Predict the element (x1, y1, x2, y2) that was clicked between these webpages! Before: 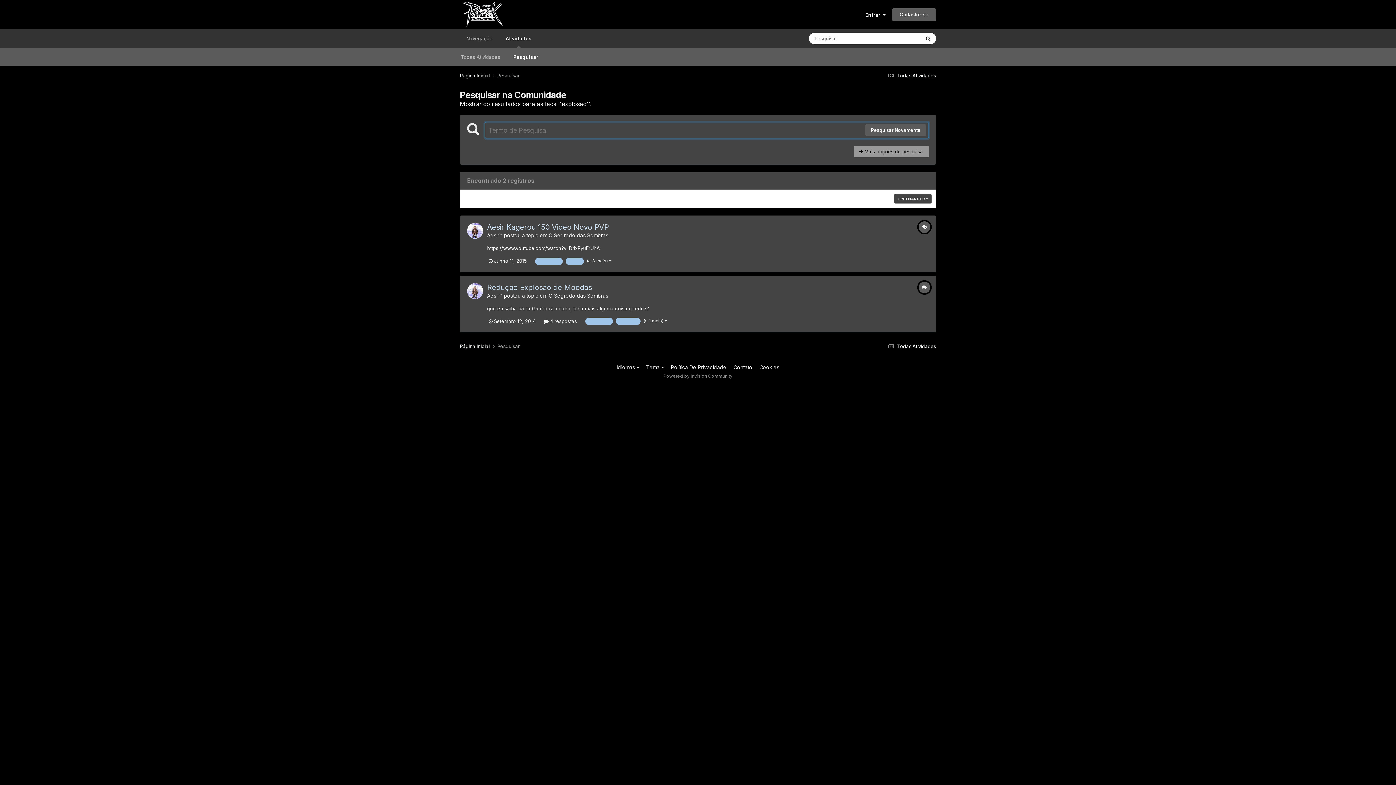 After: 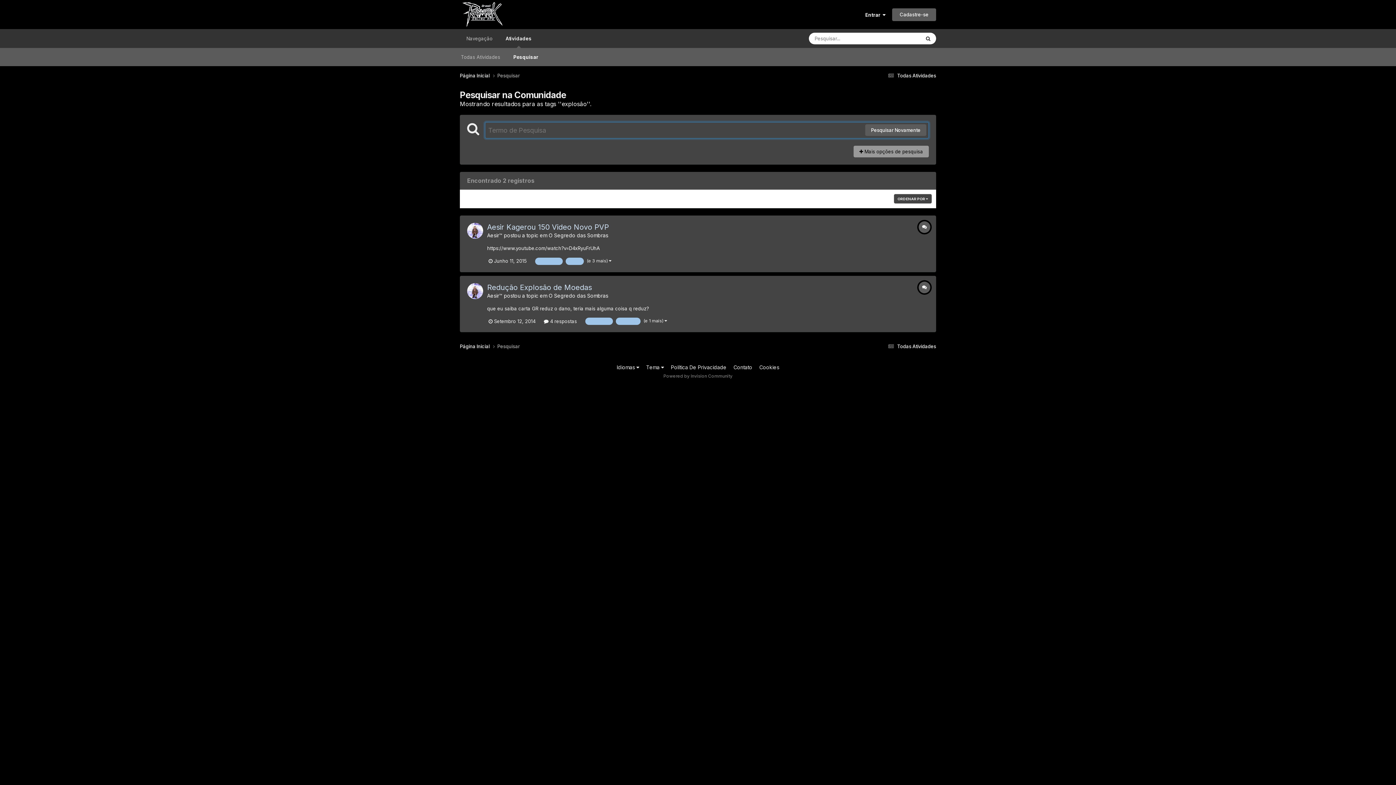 Action: bbox: (585, 317, 613, 325) label: explosão